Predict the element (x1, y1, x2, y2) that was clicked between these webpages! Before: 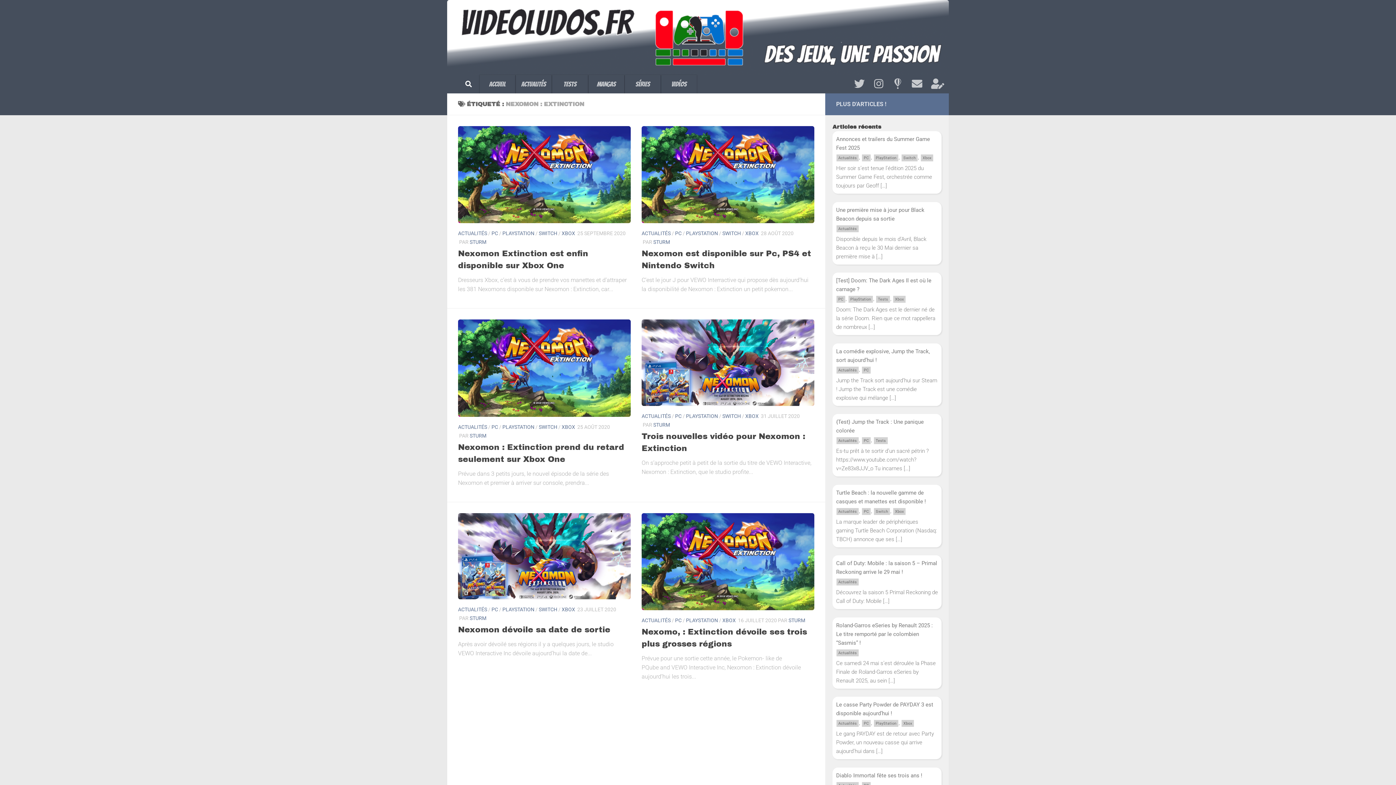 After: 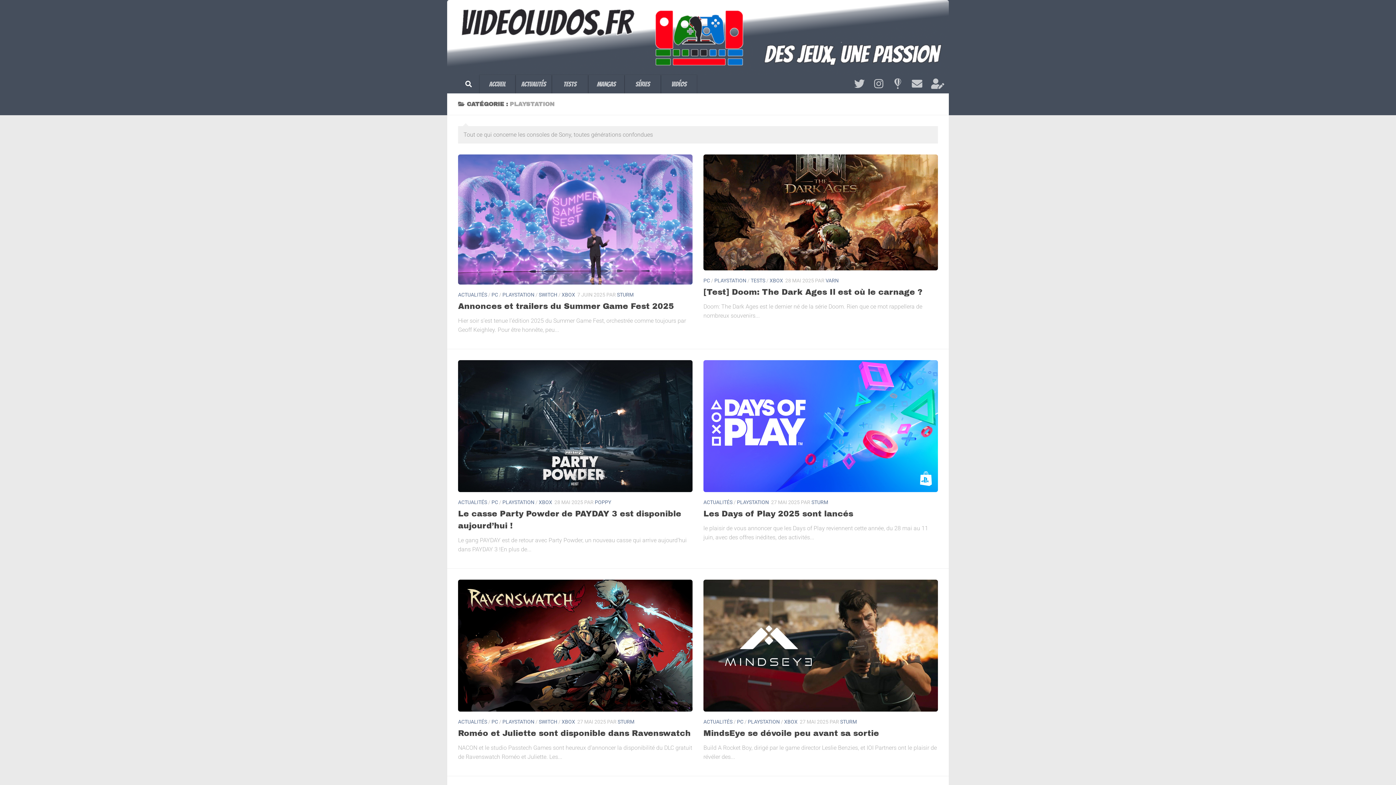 Action: label: PLAYSTATION bbox: (686, 413, 718, 419)